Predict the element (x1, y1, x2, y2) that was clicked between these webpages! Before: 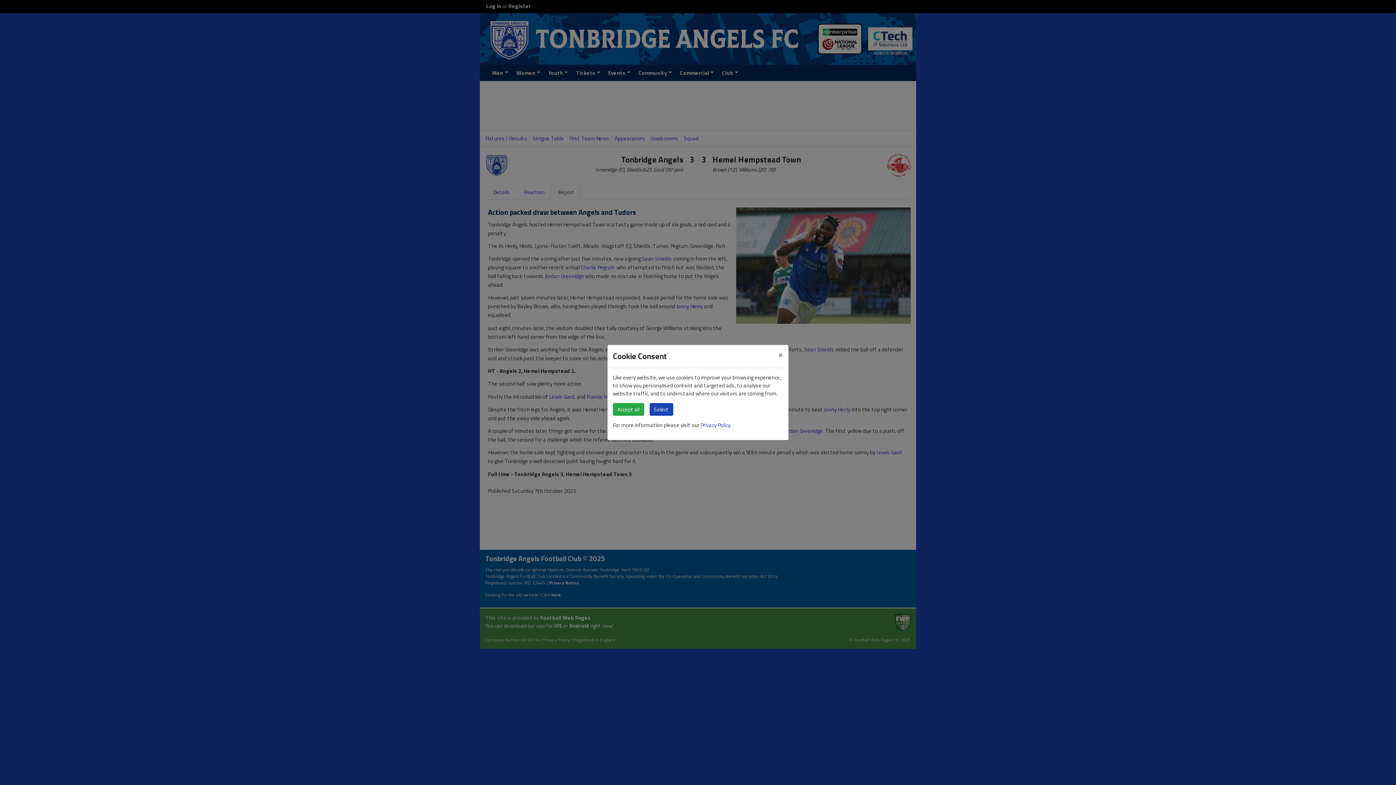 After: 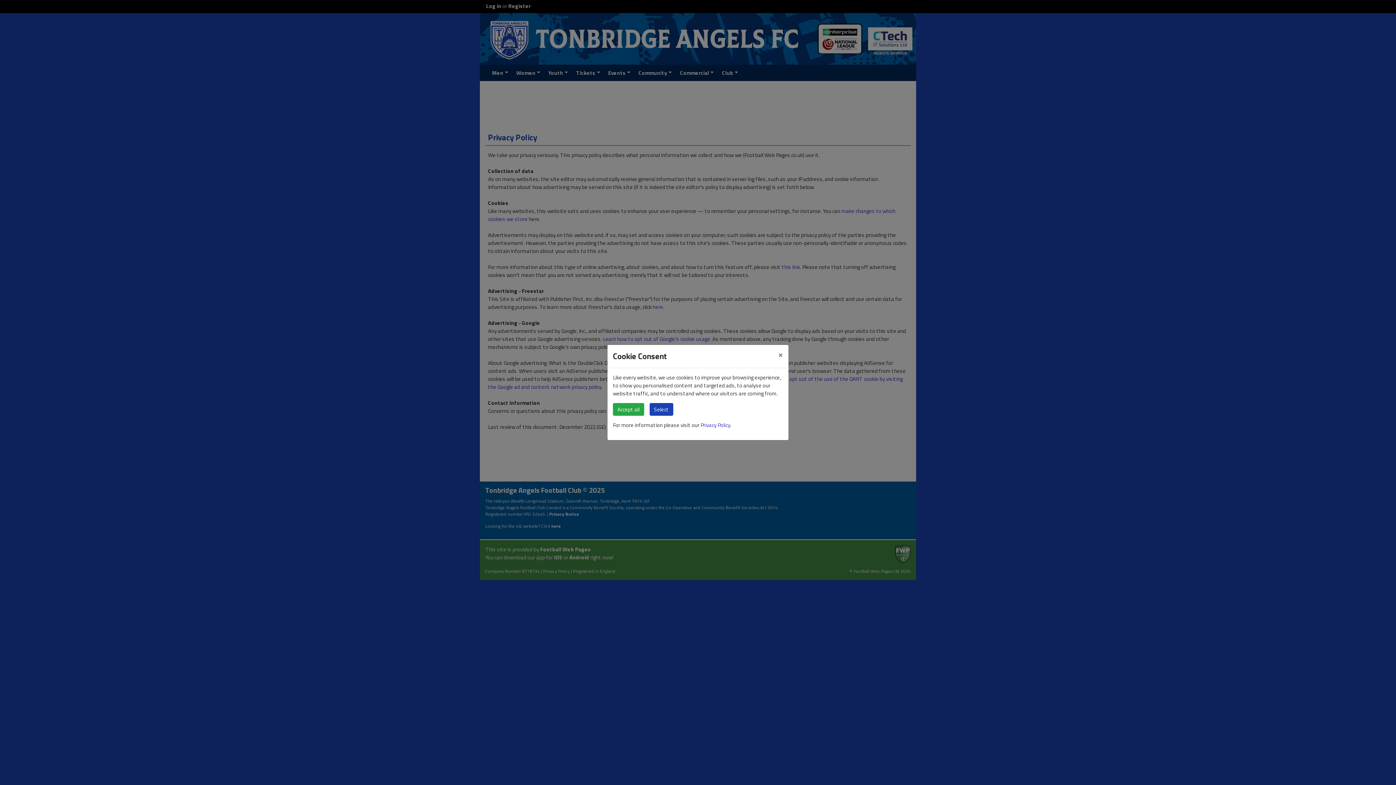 Action: label: Privacy Policy bbox: (700, 421, 730, 429)